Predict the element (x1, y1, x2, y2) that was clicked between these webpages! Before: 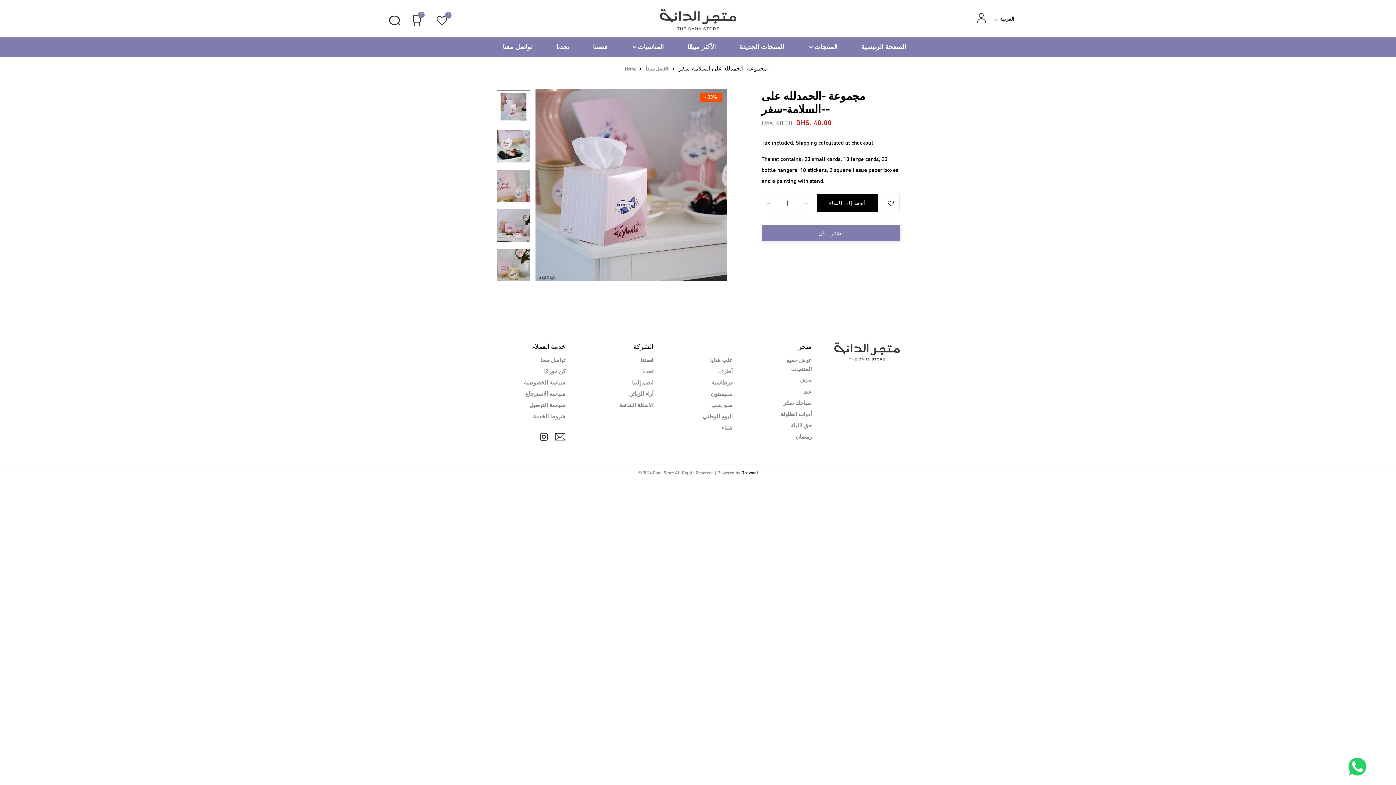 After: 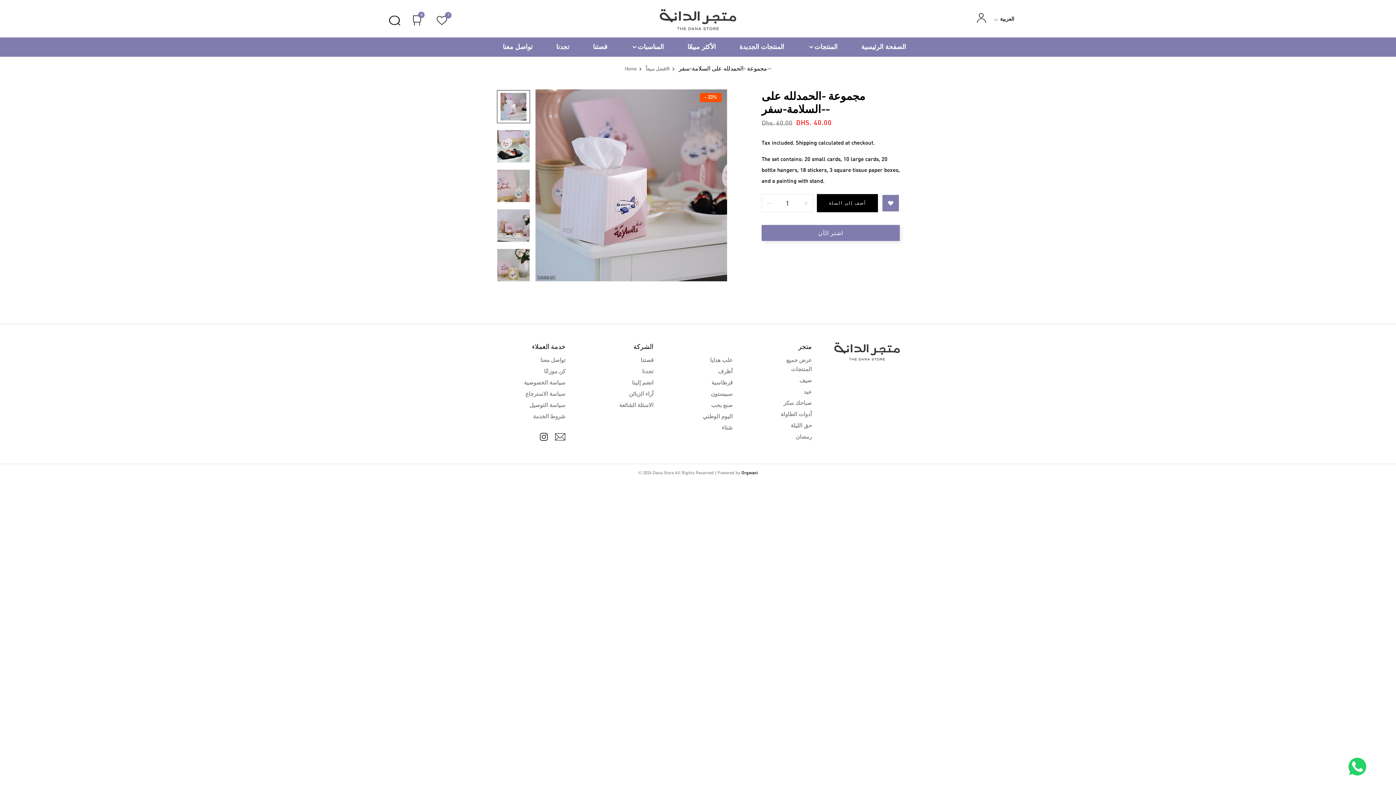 Action: bbox: (881, 194, 900, 212) label: Add to wishlist